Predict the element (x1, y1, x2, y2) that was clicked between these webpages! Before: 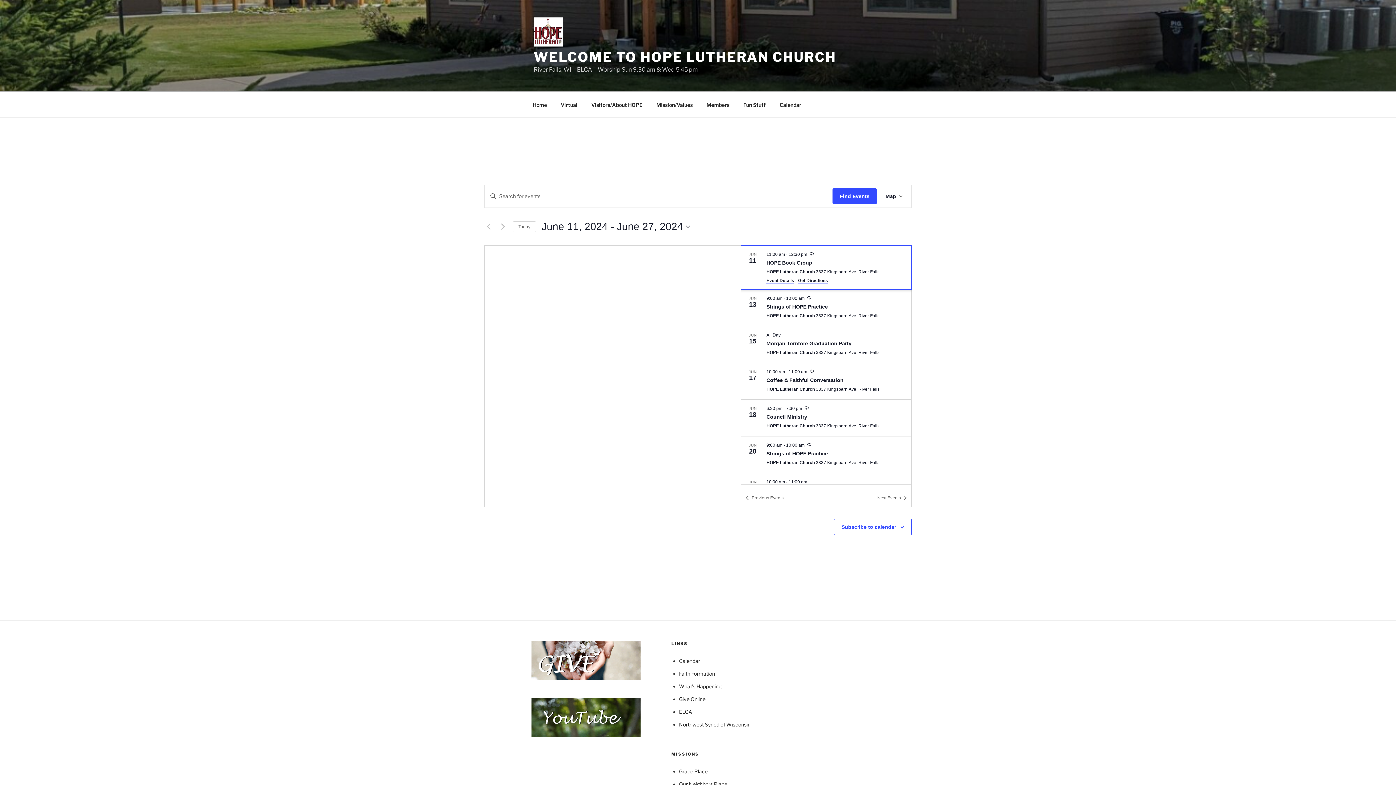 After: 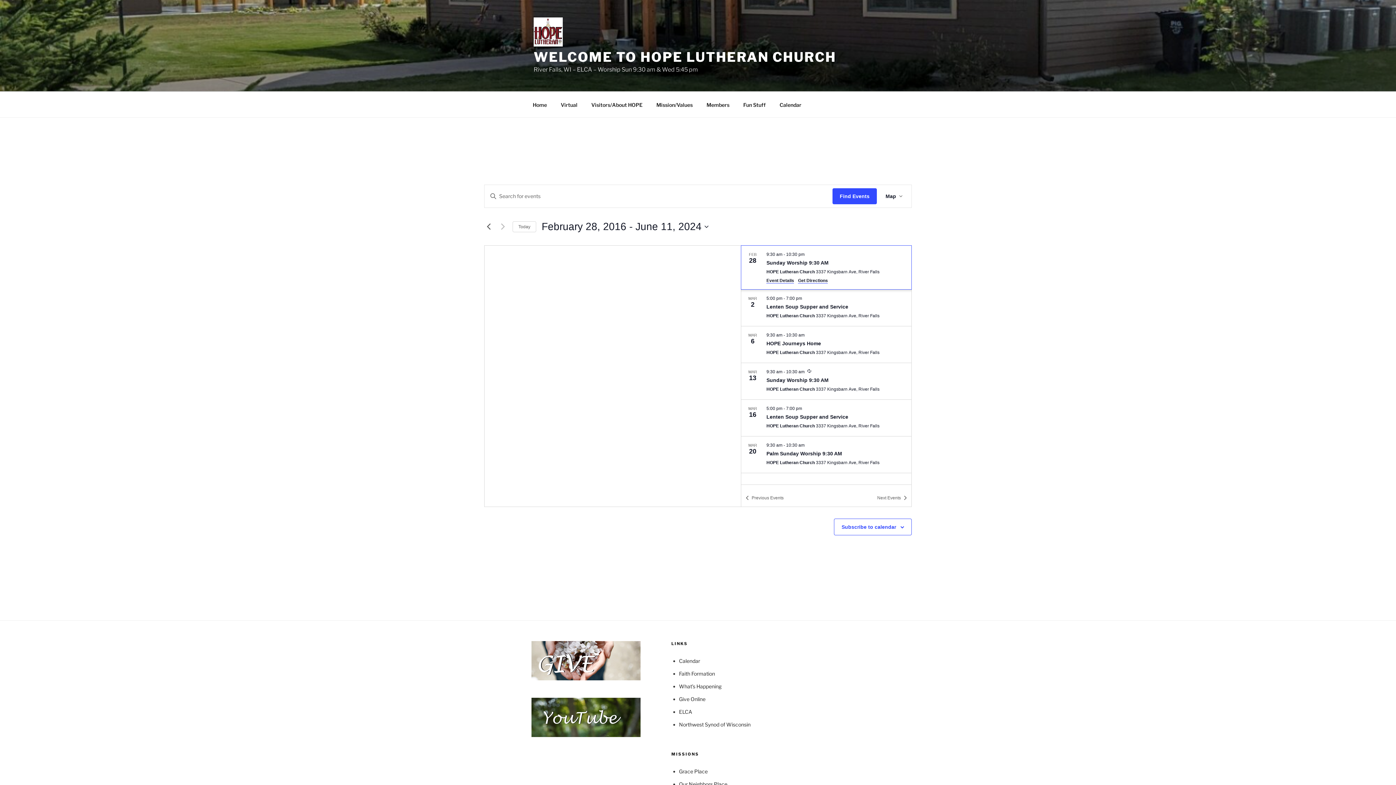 Action: label: Previous Events bbox: (484, 222, 493, 231)